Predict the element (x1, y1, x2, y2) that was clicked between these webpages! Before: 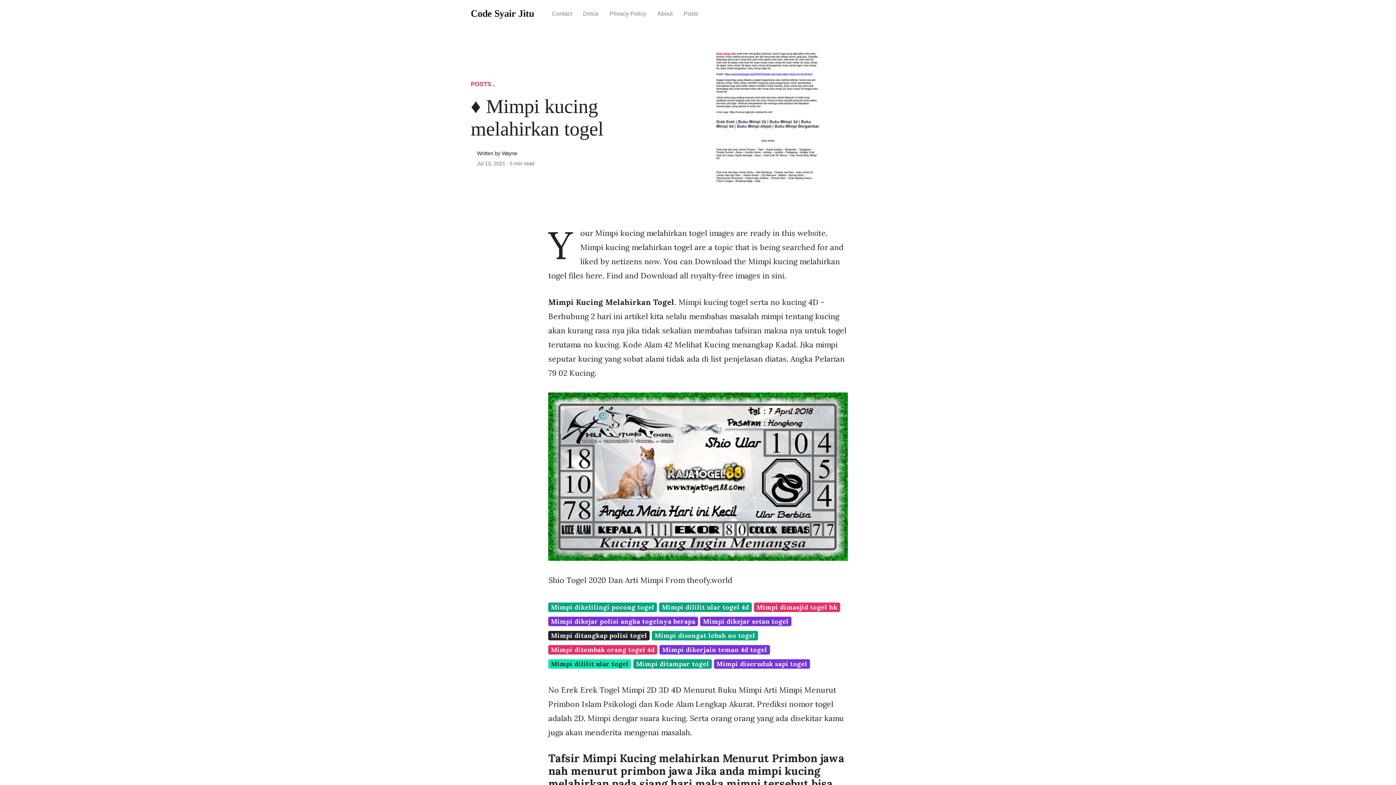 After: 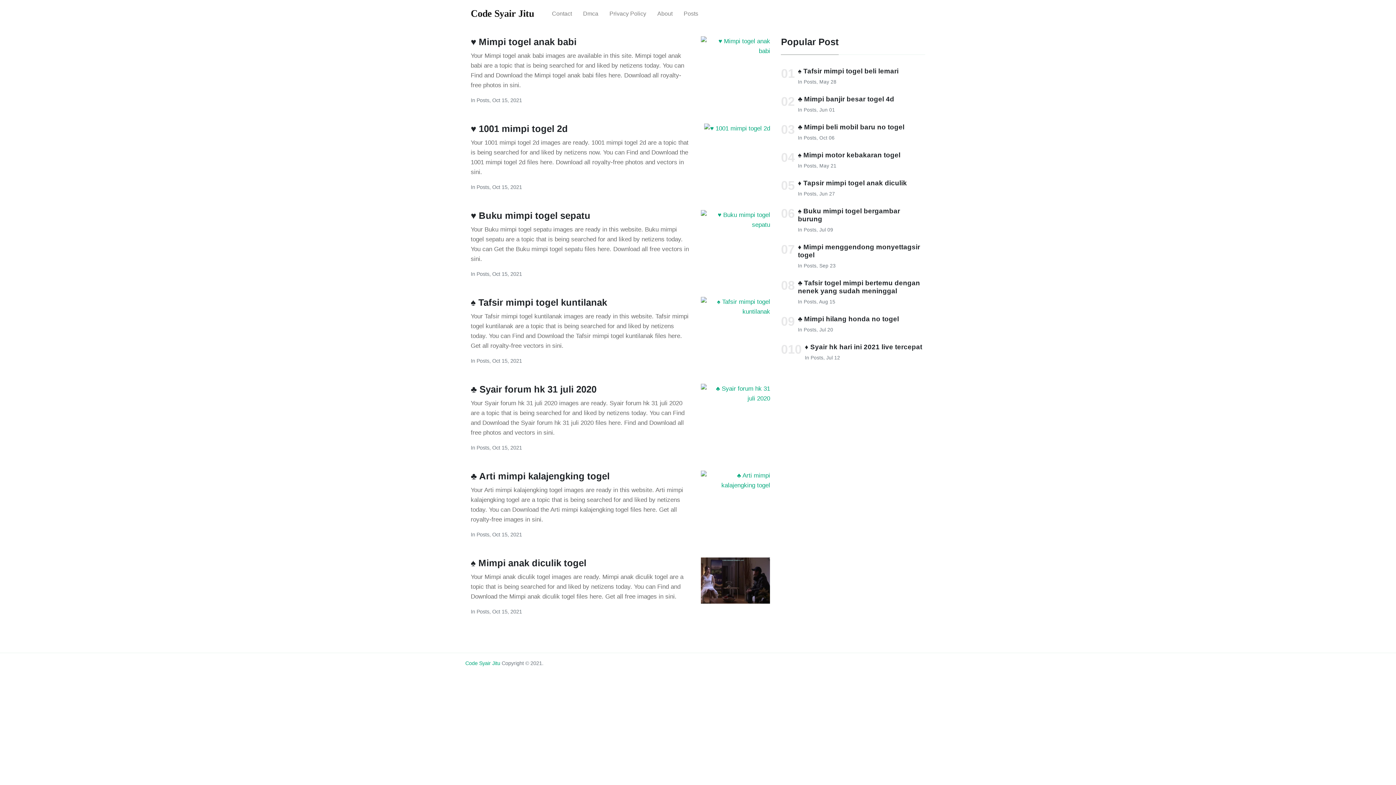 Action: bbox: (470, 1, 534, 25) label: Code Syair Jitu